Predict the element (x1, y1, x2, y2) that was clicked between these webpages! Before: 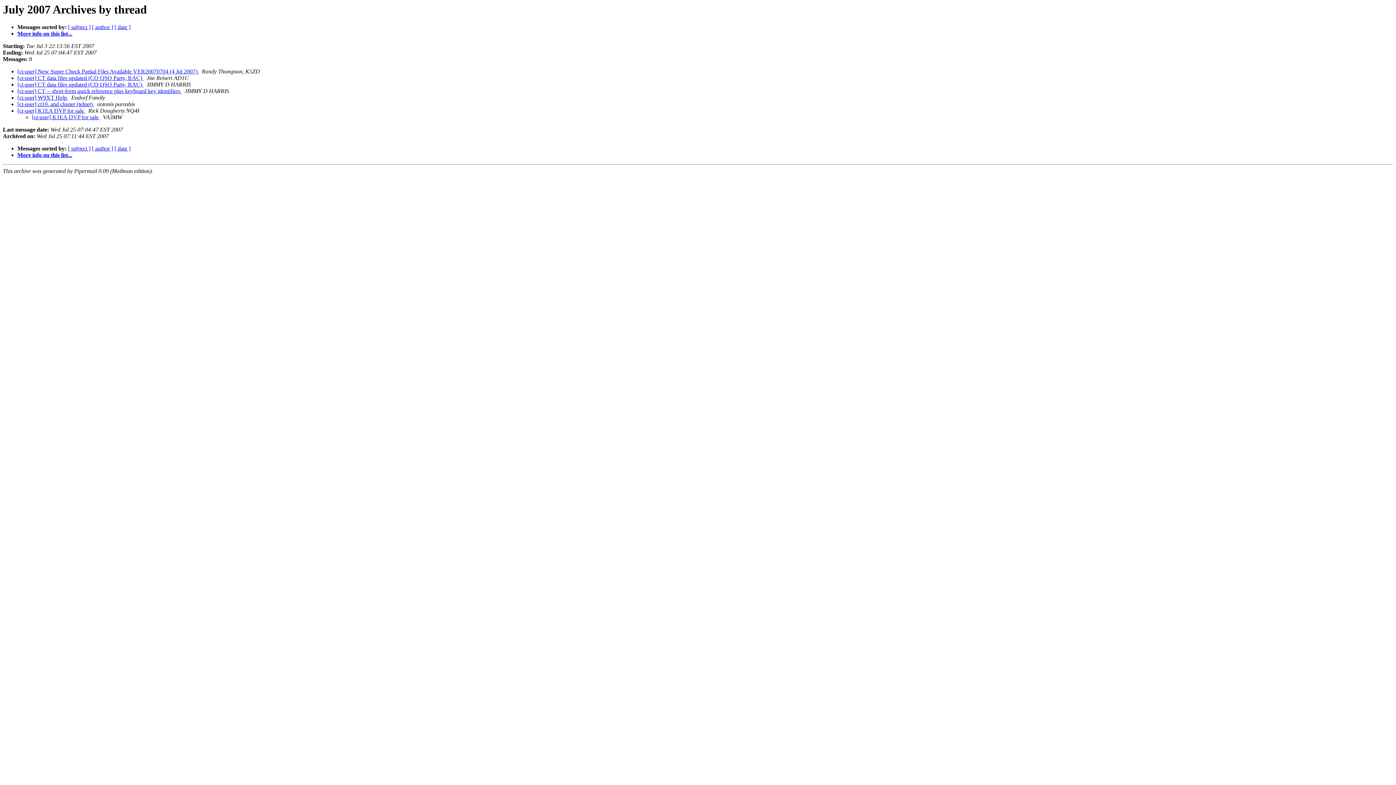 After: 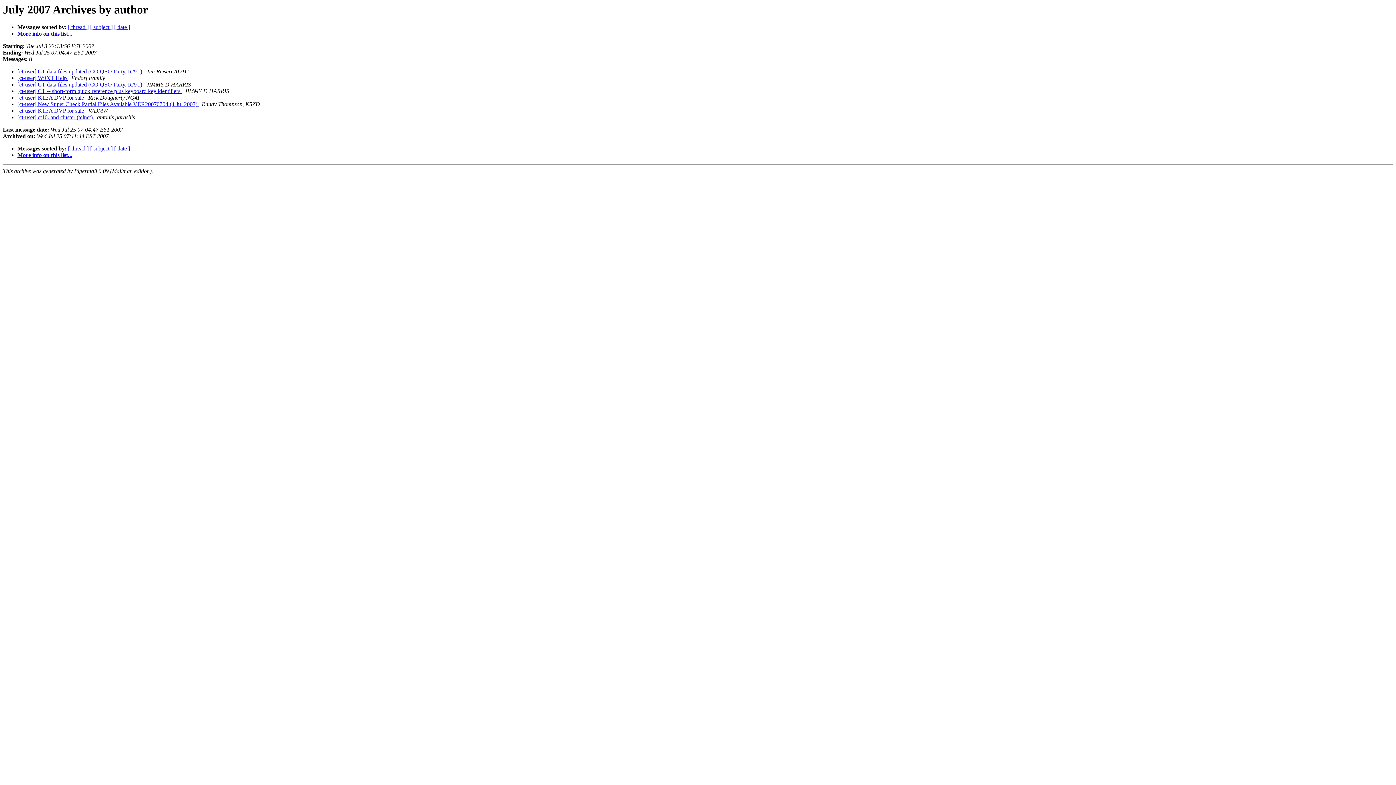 Action: label: [ author ] bbox: (92, 145, 113, 151)